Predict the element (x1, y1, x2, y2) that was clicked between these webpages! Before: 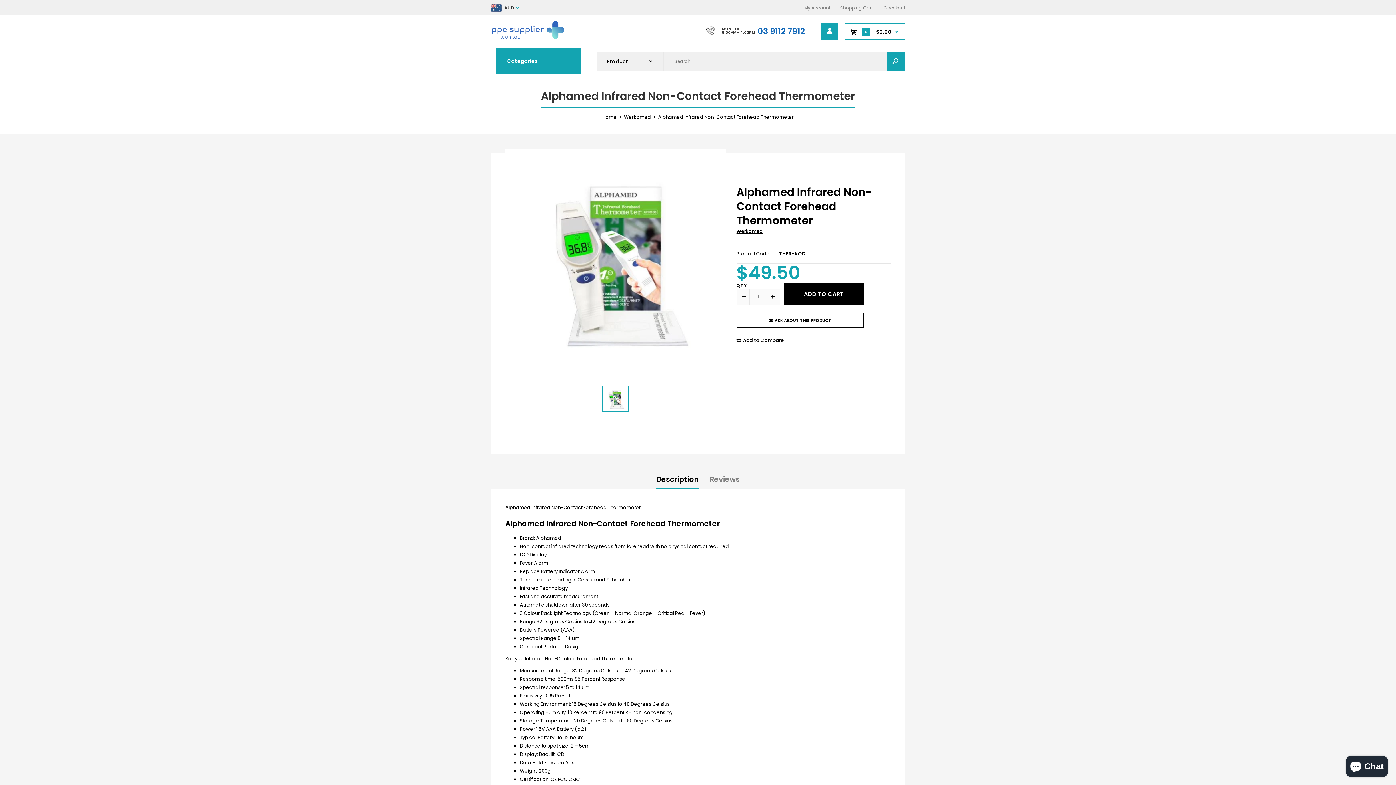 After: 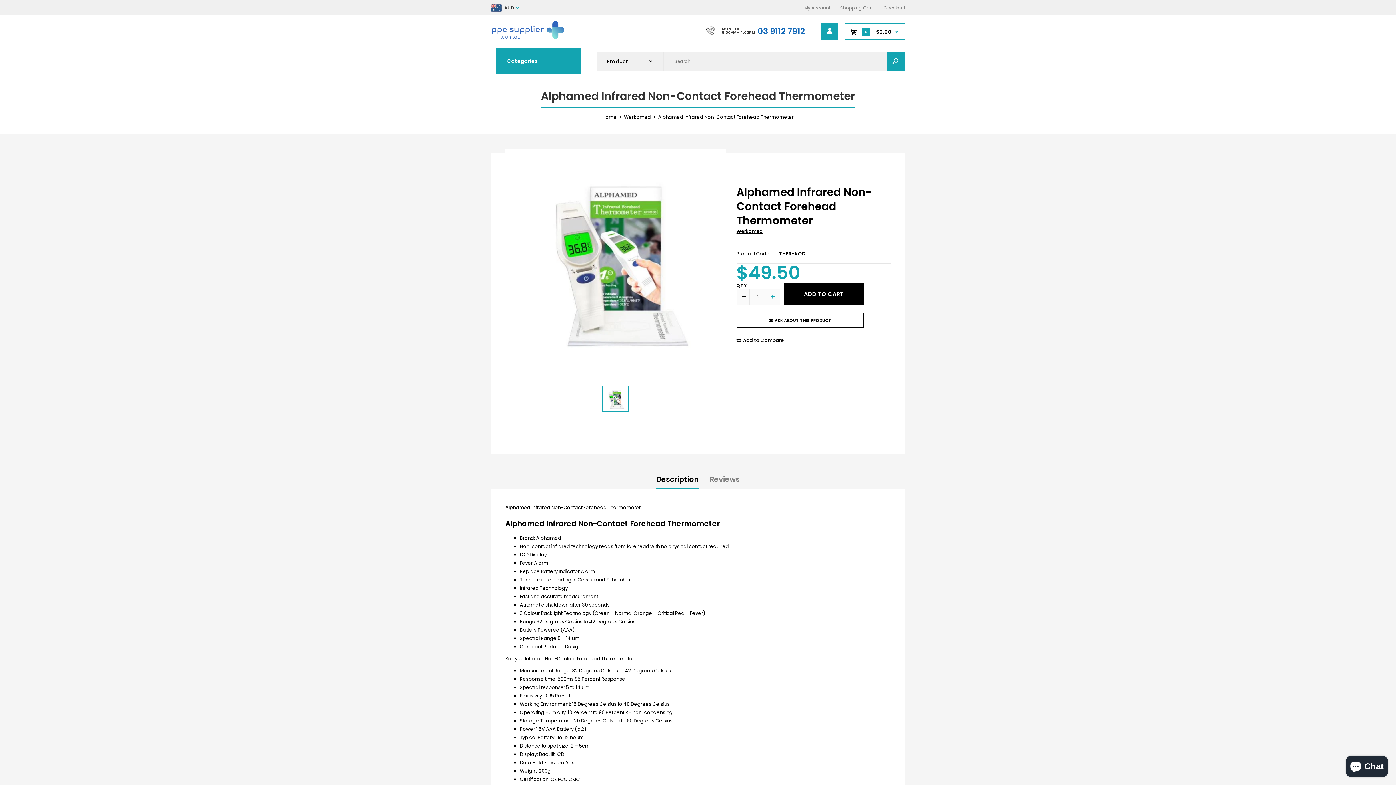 Action: bbox: (767, 288, 778, 305)